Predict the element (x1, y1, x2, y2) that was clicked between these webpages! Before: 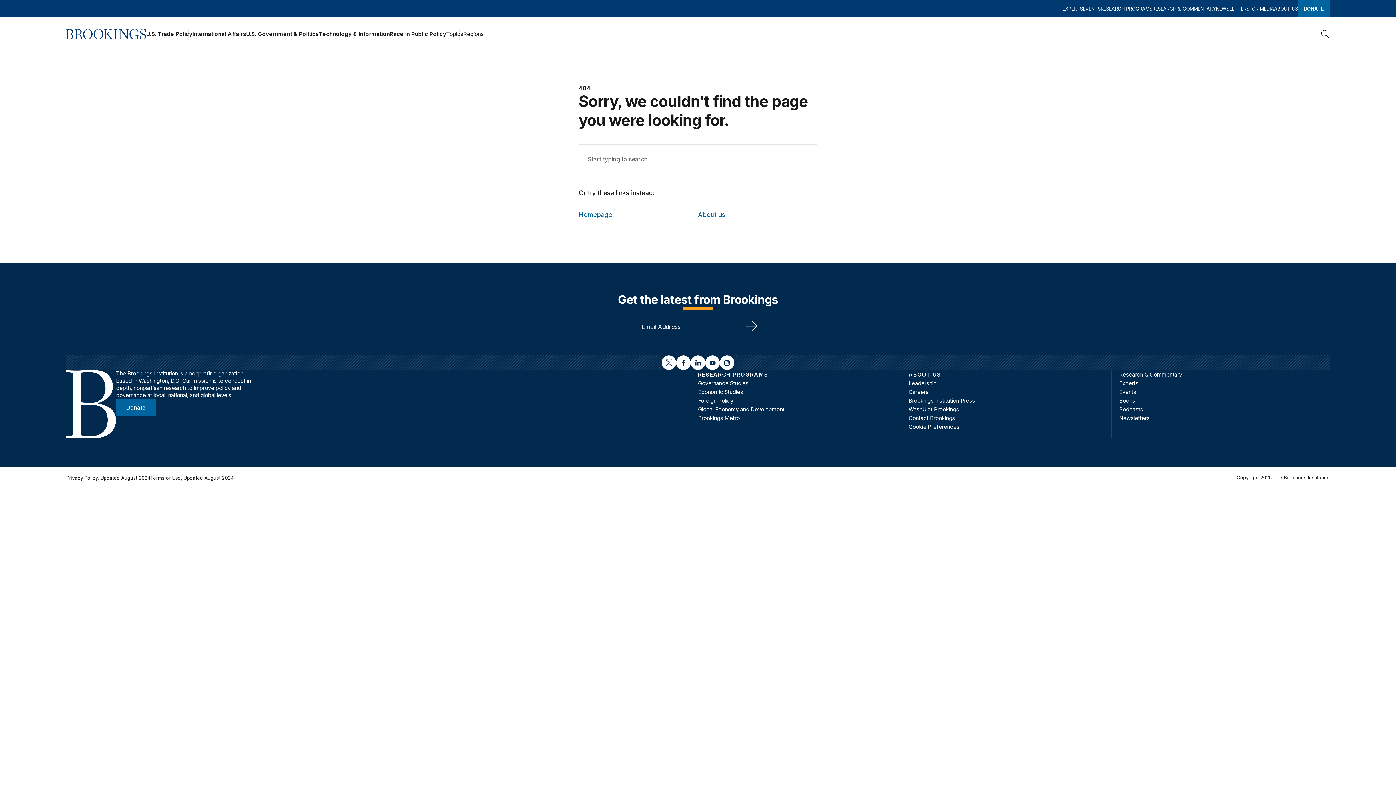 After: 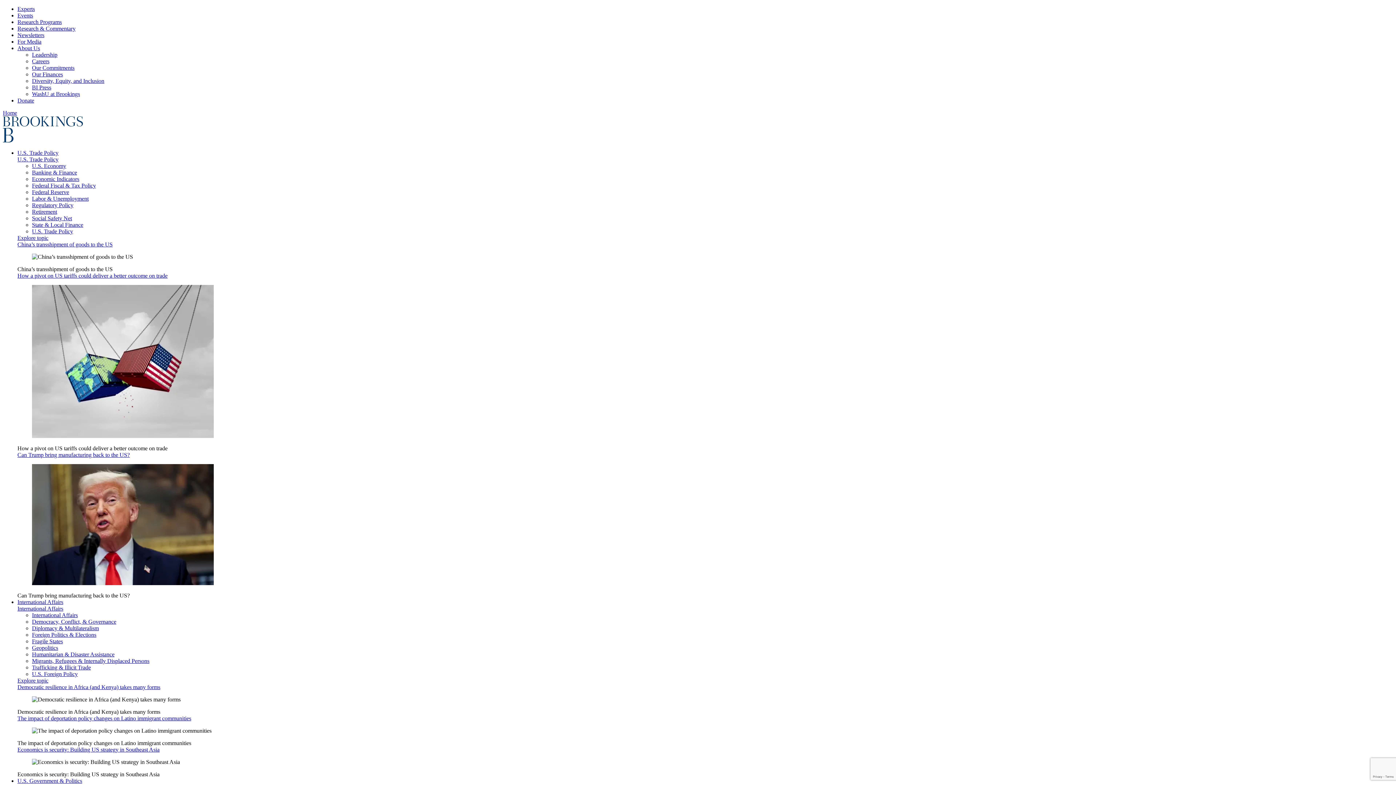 Action: label: Leadership bbox: (908, 380, 936, 386)